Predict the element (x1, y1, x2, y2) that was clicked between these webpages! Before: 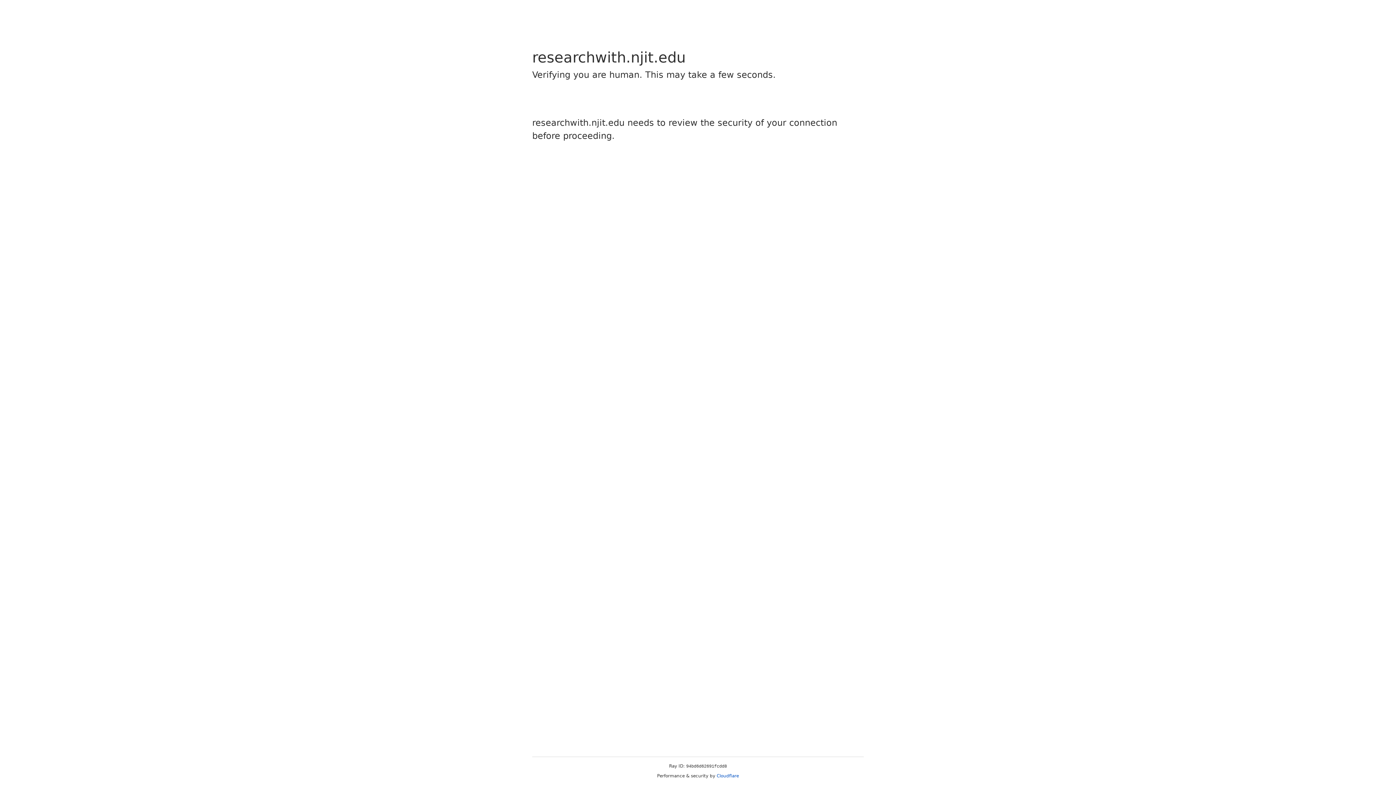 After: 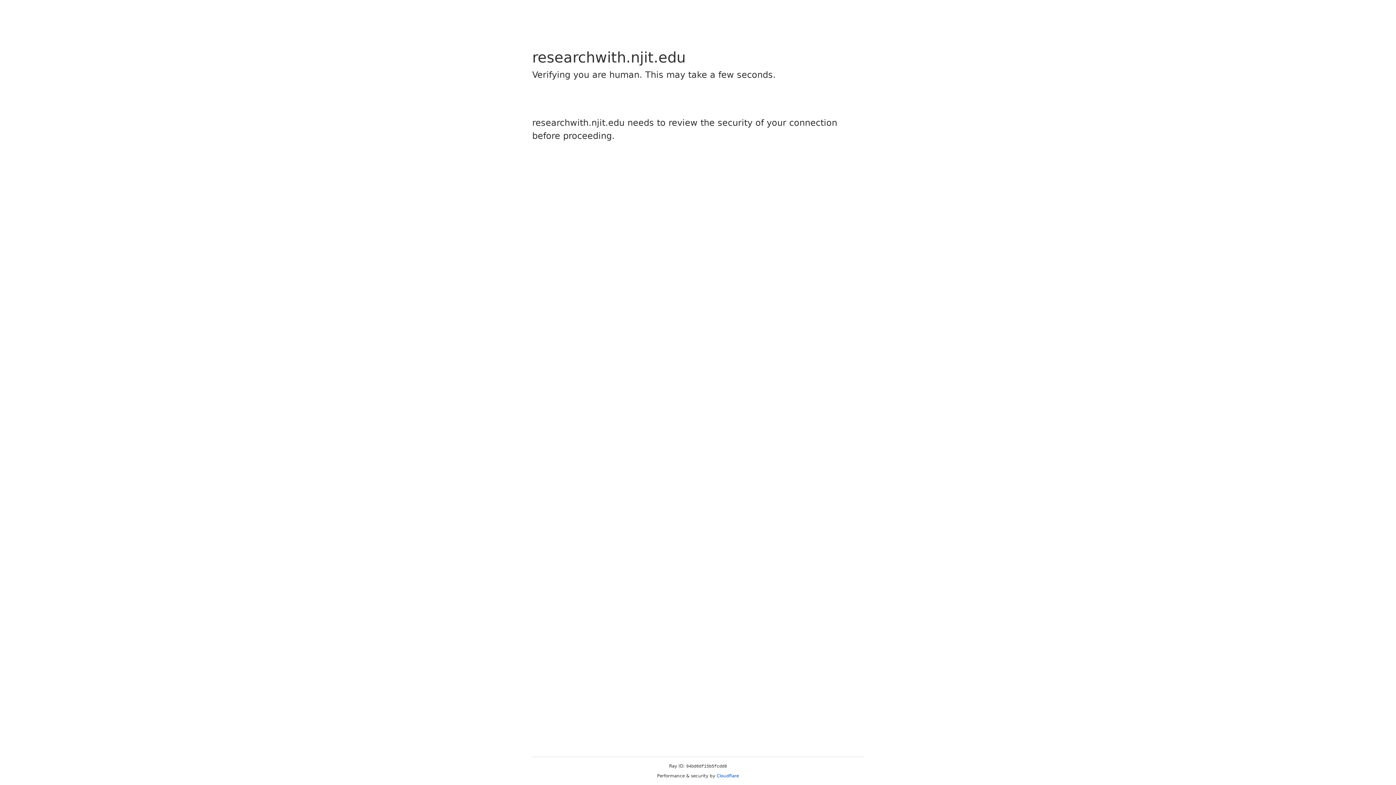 Action: bbox: (716, 773, 739, 778) label: Cloudflare